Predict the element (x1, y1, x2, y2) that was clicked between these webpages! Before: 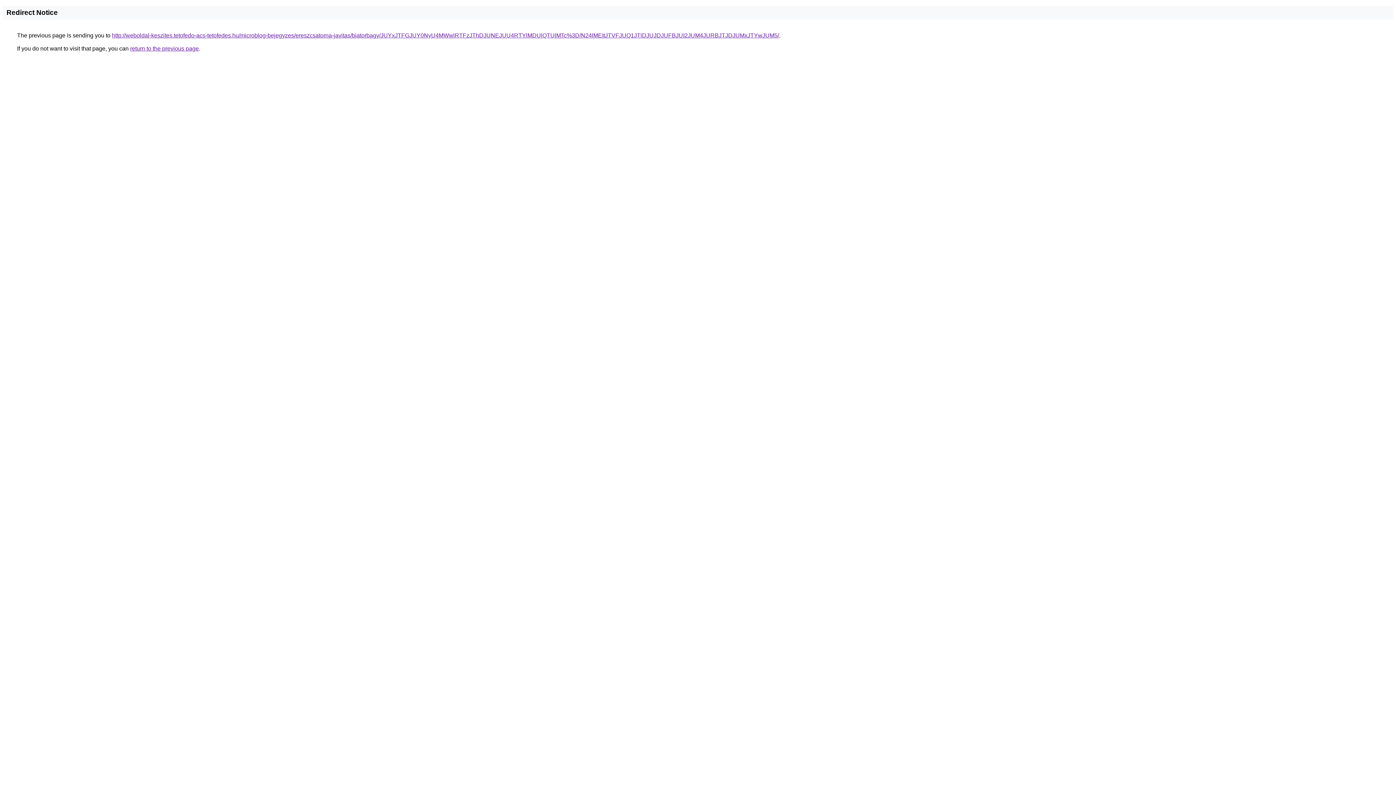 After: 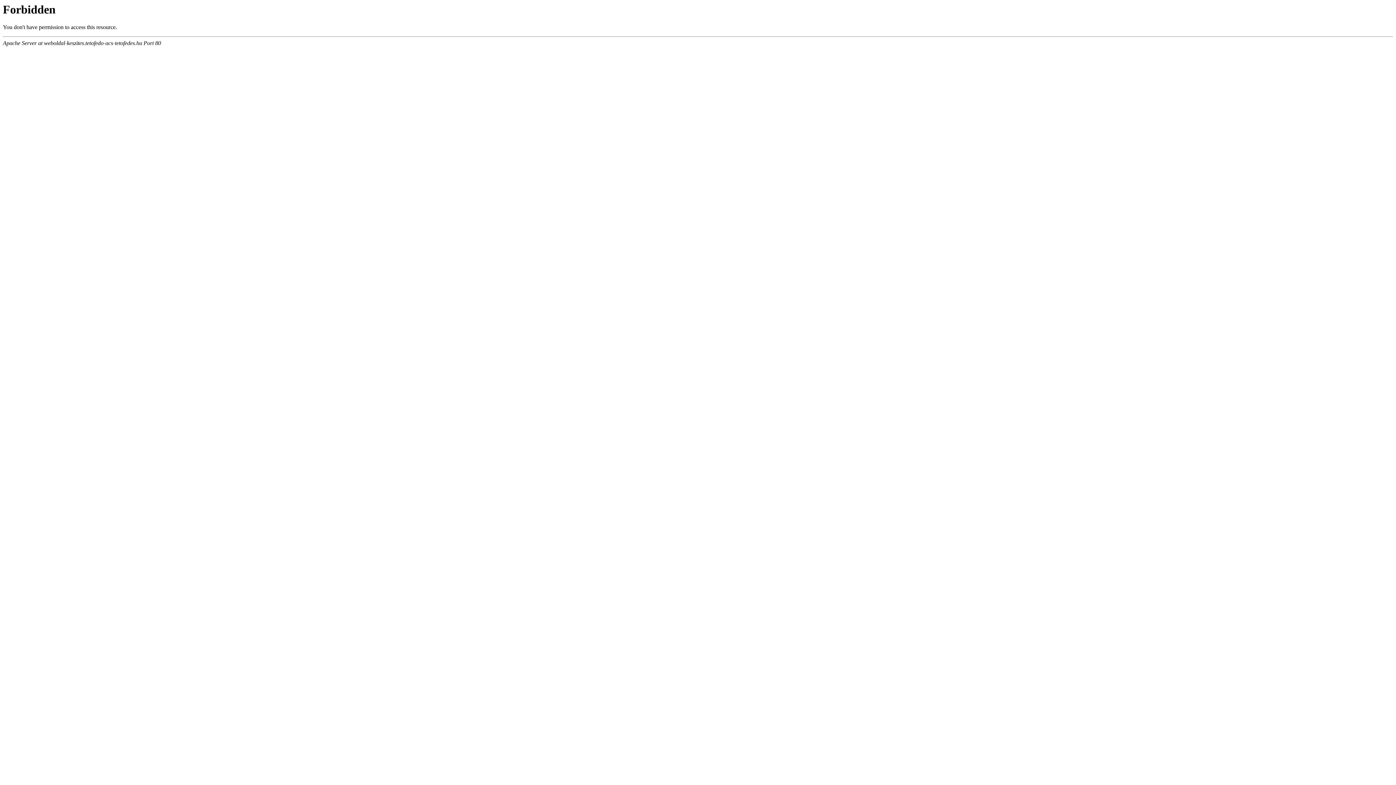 Action: bbox: (112, 32, 779, 38) label: http://weboldal-keszites.tetofedo-acs-tetofedes.hu/microblog-bejegyzes/ereszcsatorna-javitas/biatorbagy/JUYxJTFGJUY0NyU4MWwlRTFzJThDJUNEJUU4RTYlMDUlQTUlMTc%3D/N24lMEItJTVFJUQ1JTlDJUJDJUFBJUI2JUM4JURBJTJDJUMxJTYwJUM5/